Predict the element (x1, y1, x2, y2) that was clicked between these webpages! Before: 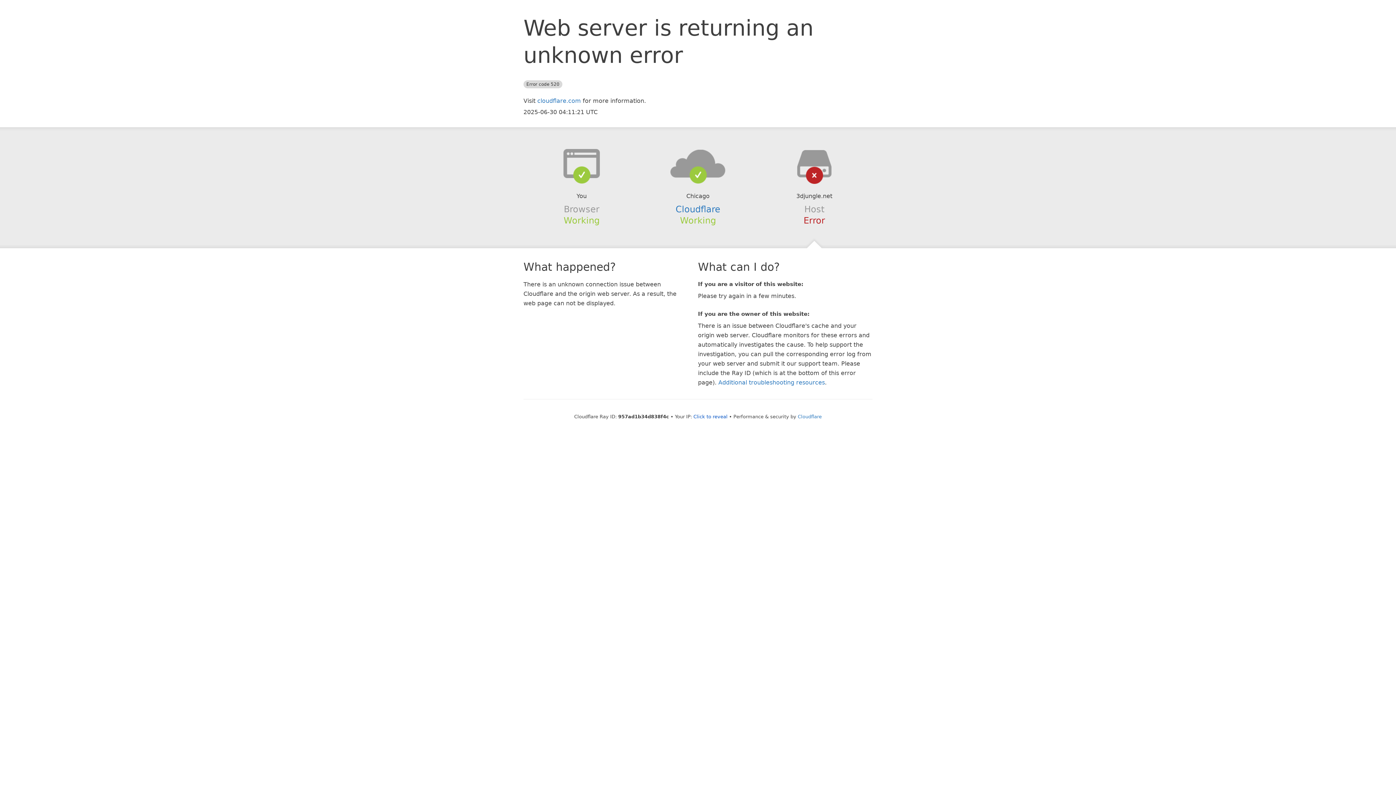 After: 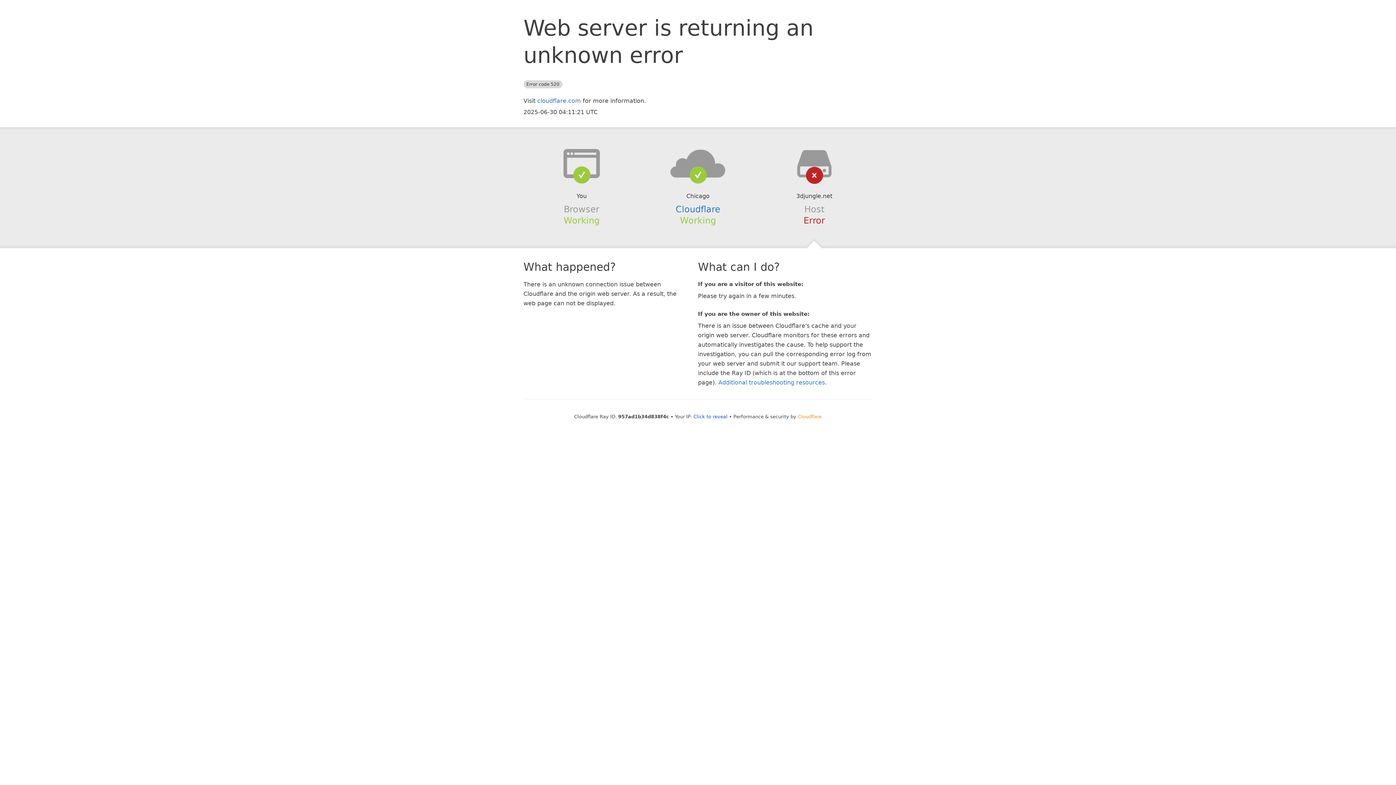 Action: bbox: (798, 414, 822, 419) label: Cloudflare